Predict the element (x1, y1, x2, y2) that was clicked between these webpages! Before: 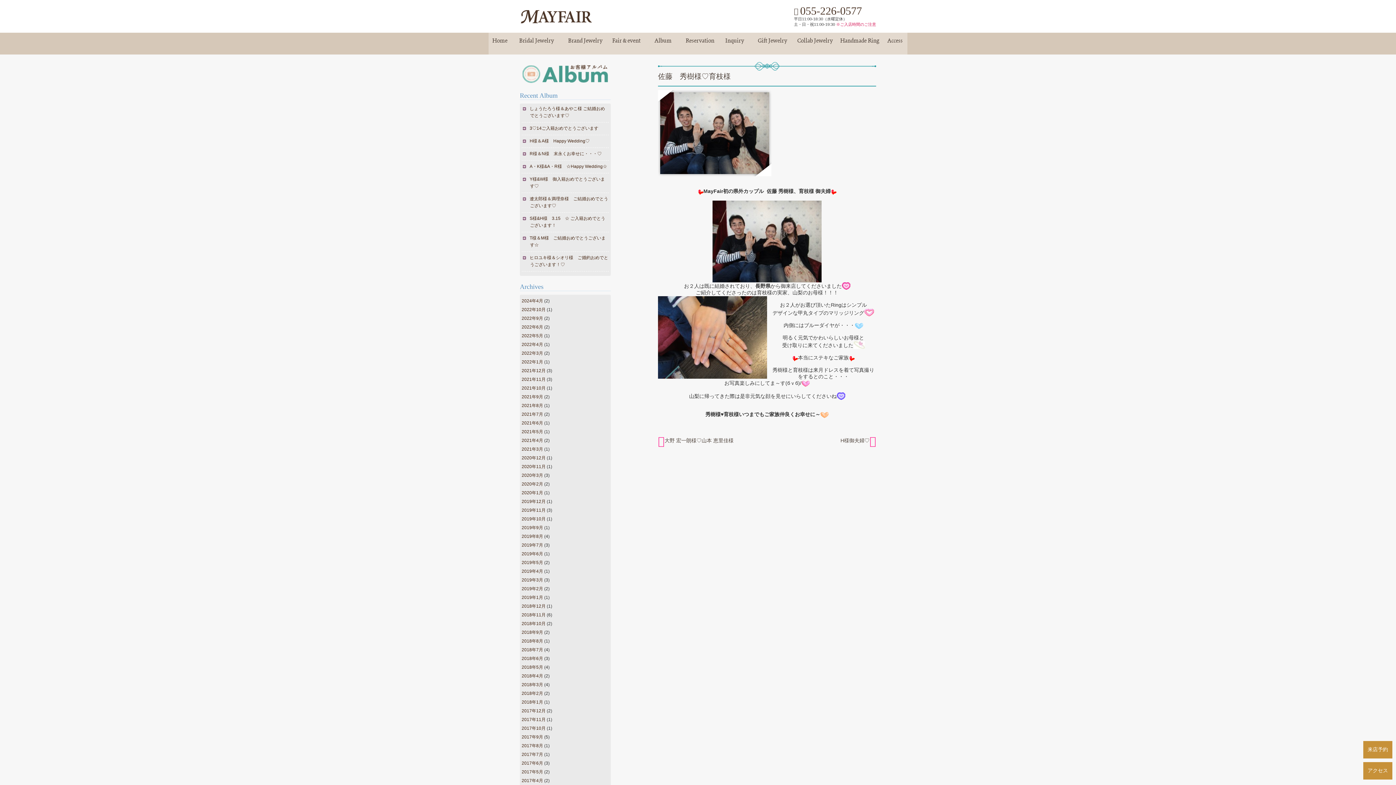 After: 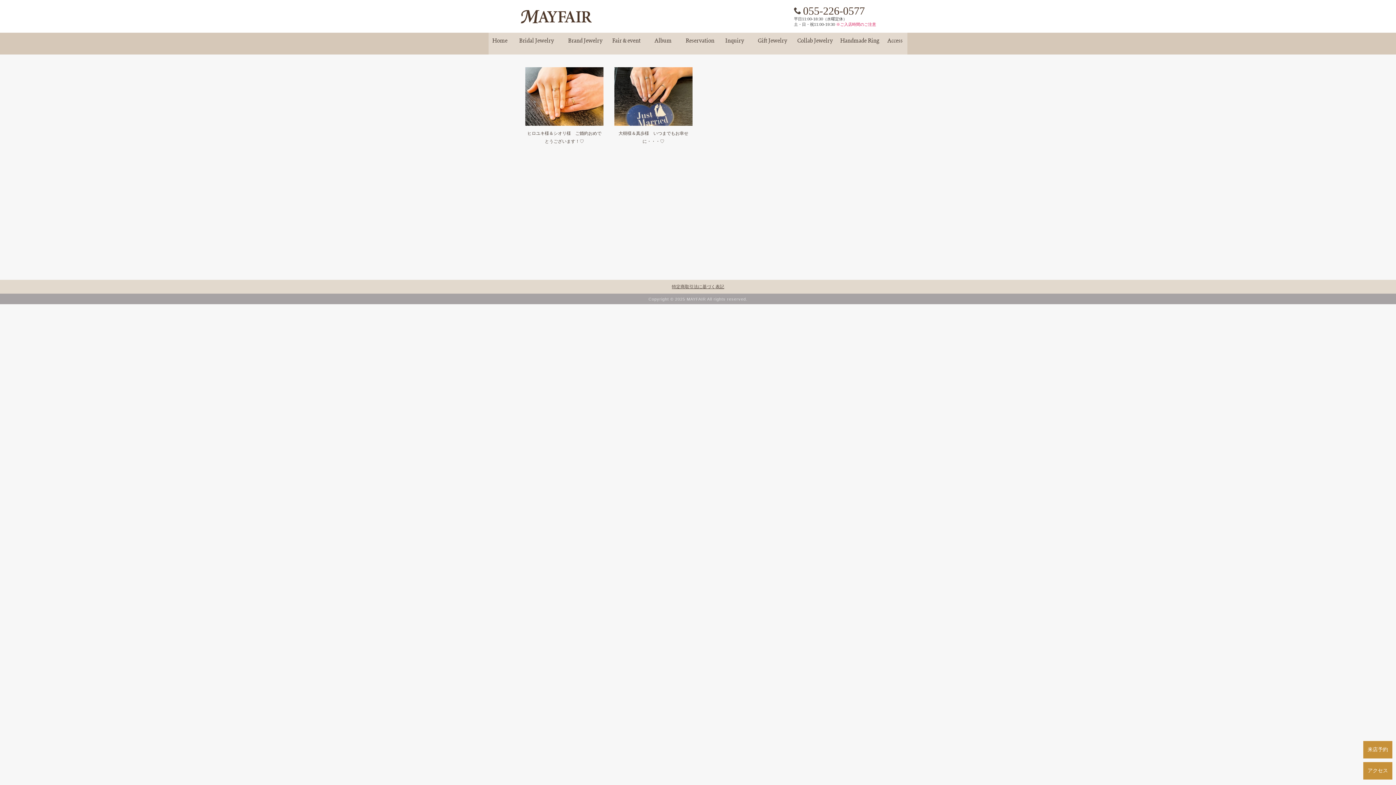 Action: label: 2022年3月 bbox: (521, 350, 543, 356)